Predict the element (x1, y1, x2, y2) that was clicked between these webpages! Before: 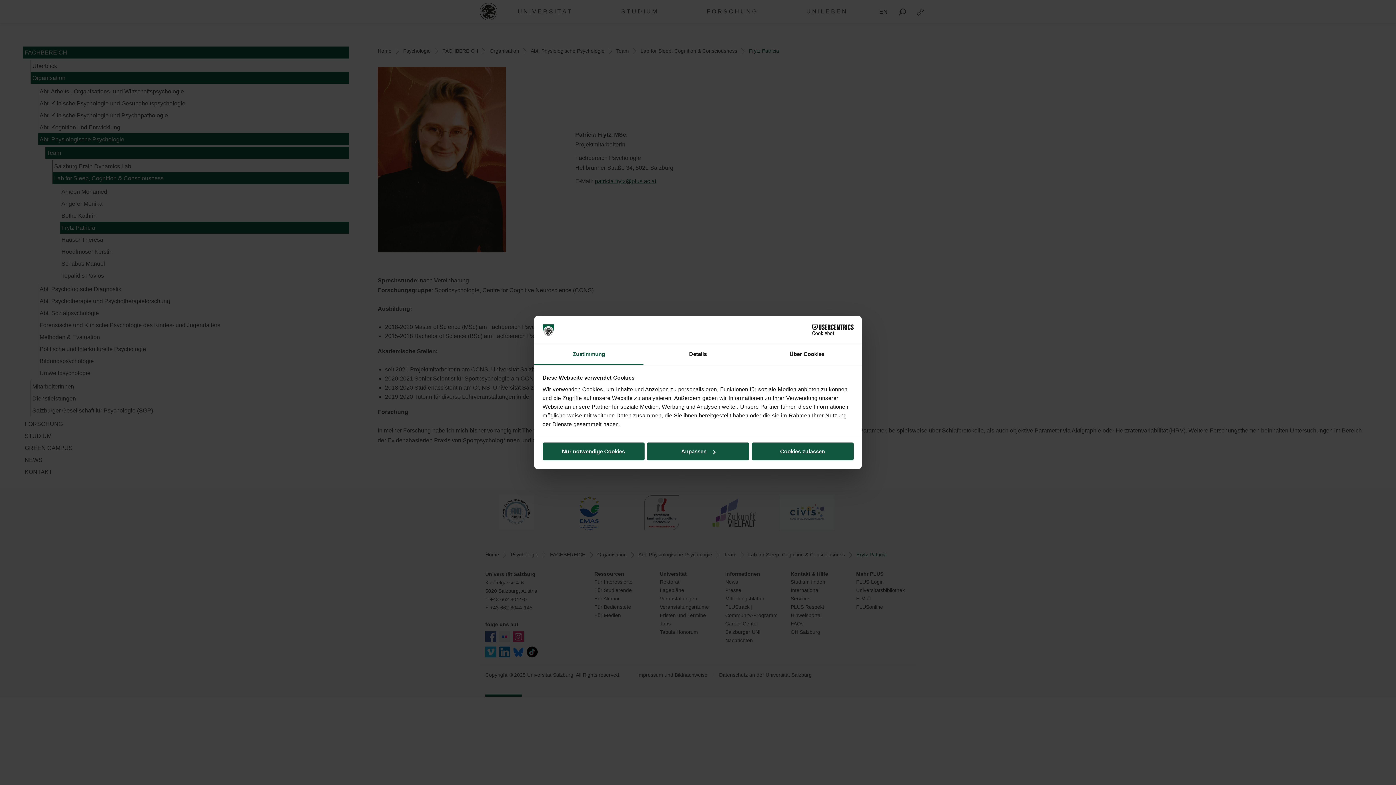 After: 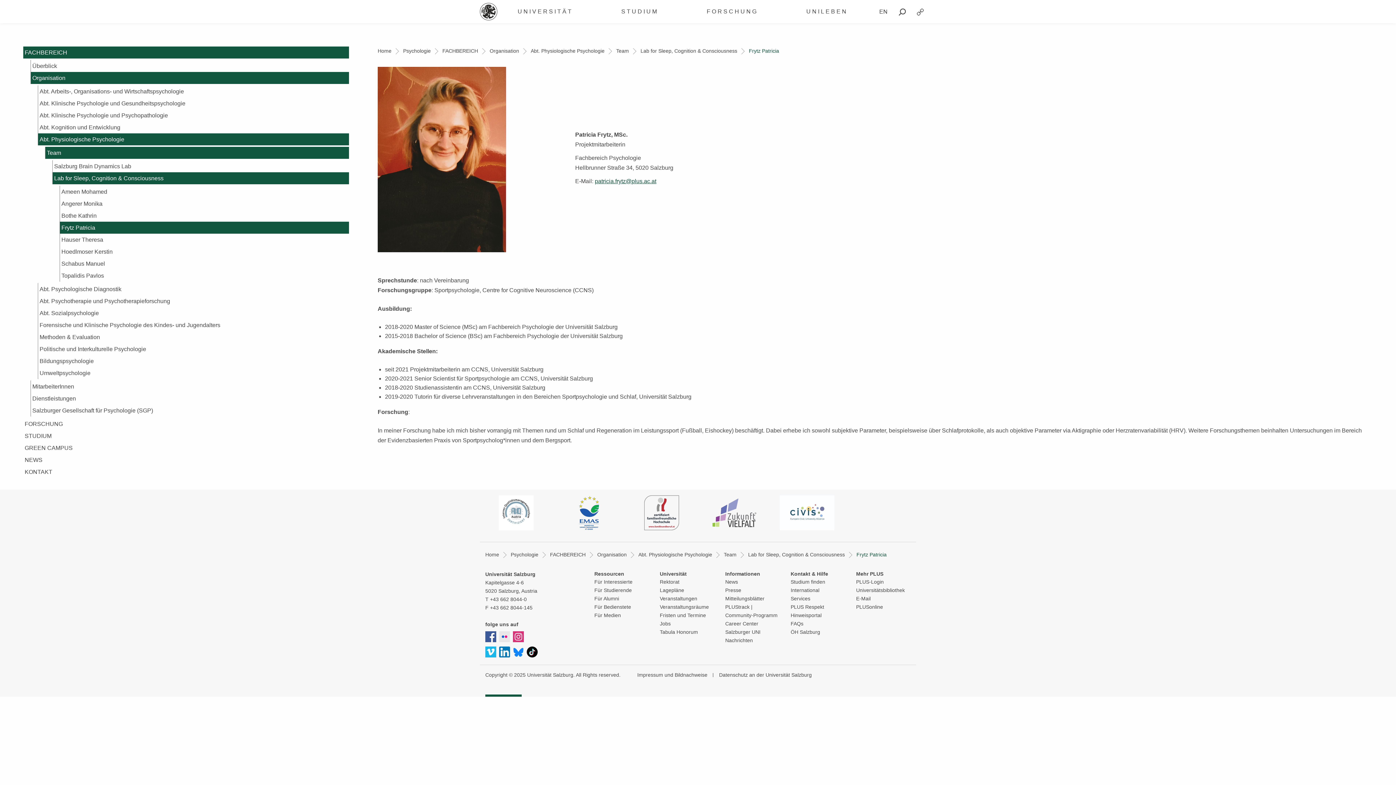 Action: label: Nur notwendige Cookies bbox: (542, 442, 644, 460)